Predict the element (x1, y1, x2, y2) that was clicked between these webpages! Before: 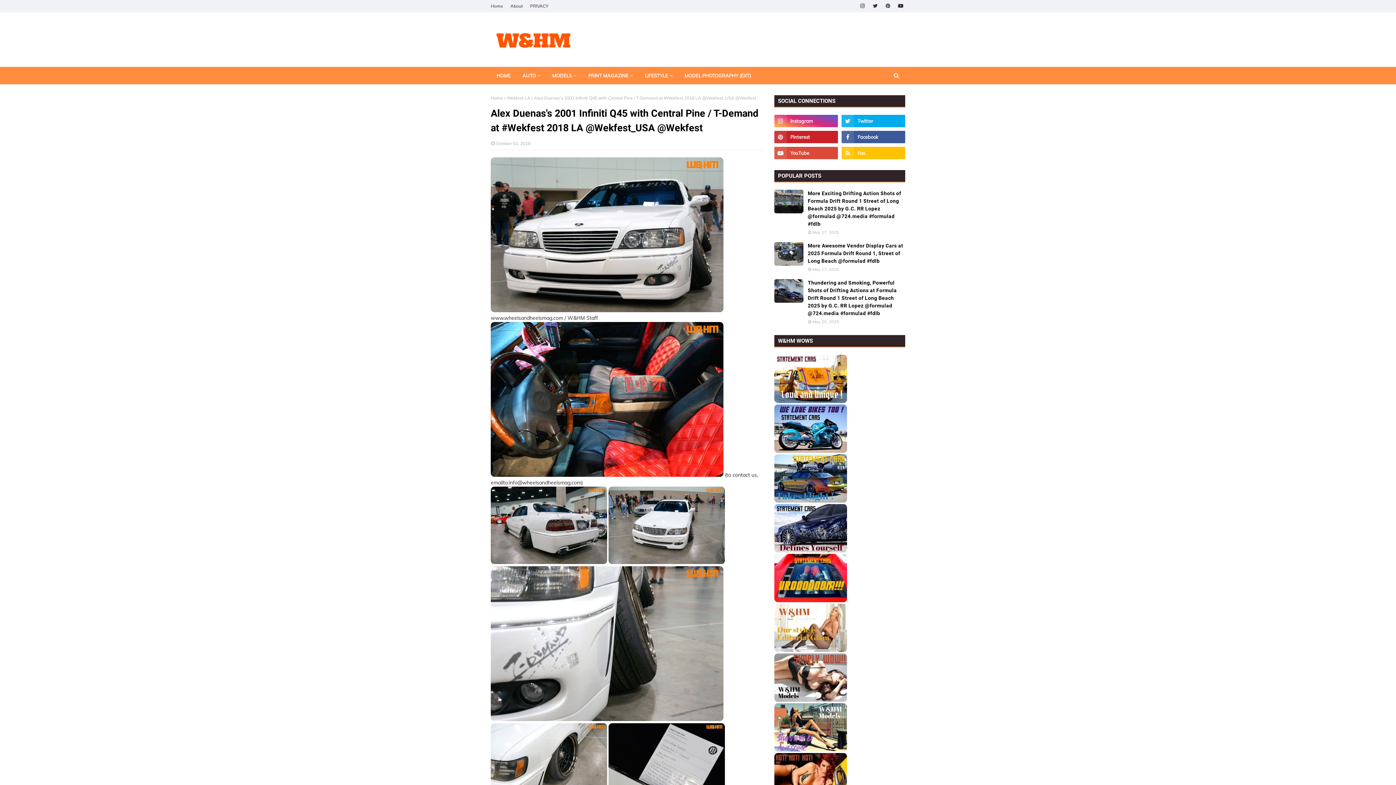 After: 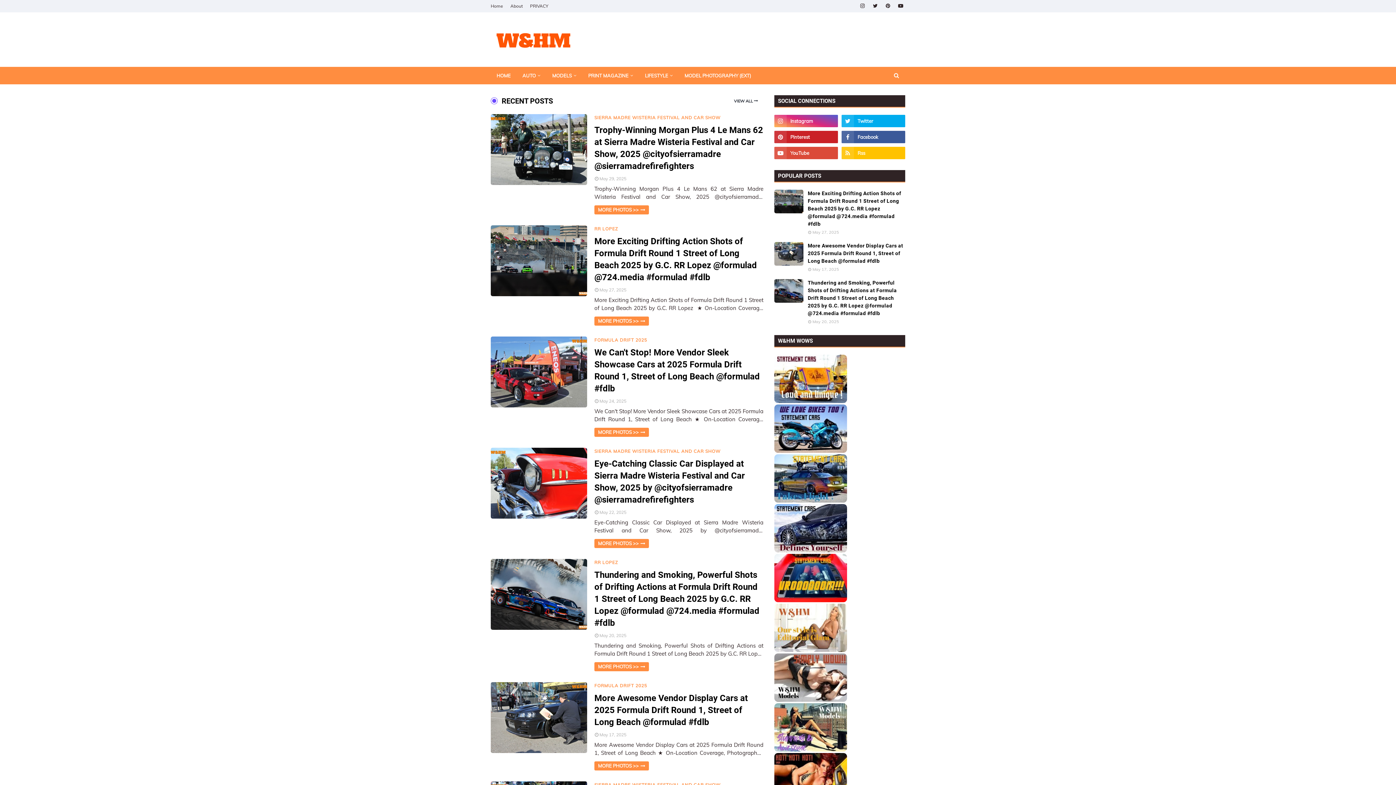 Action: bbox: (490, 28, 576, 51)